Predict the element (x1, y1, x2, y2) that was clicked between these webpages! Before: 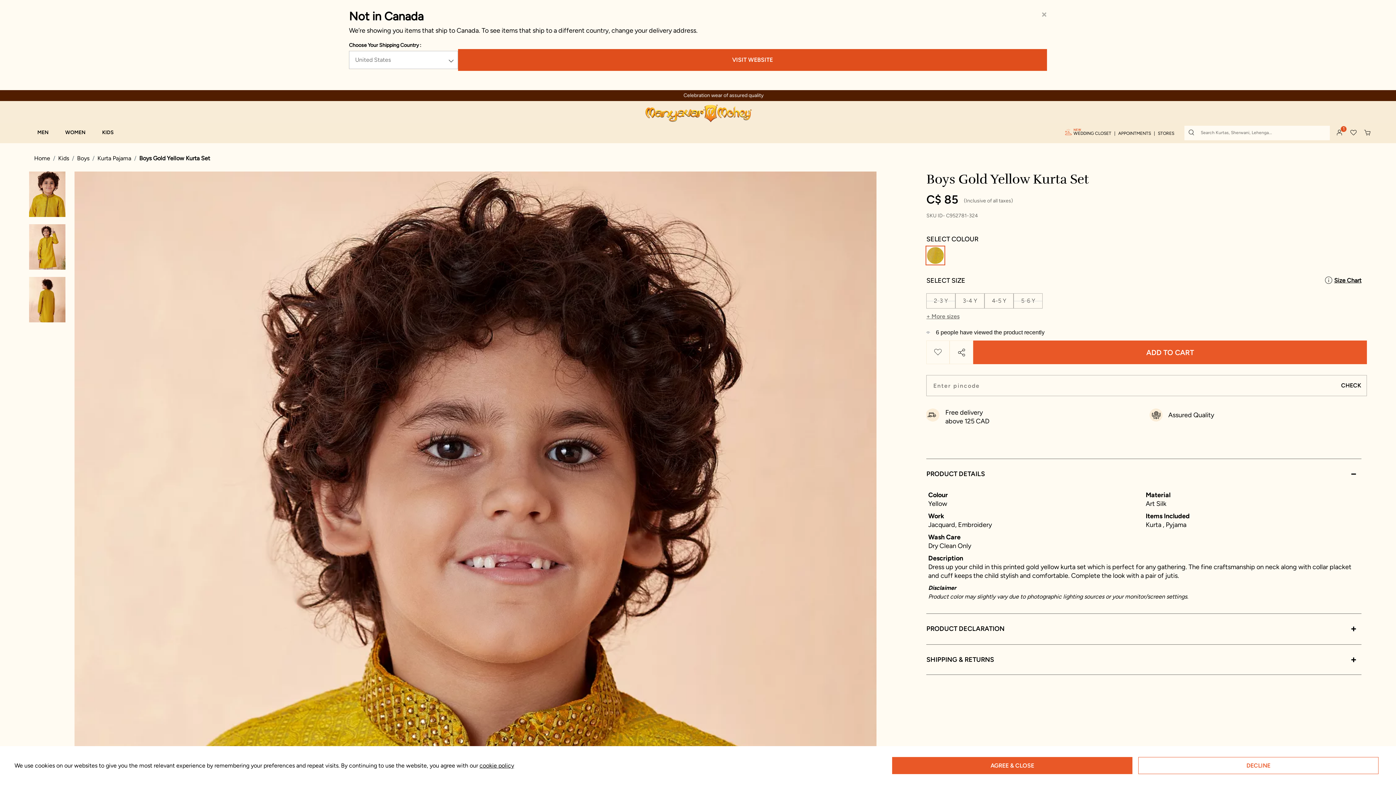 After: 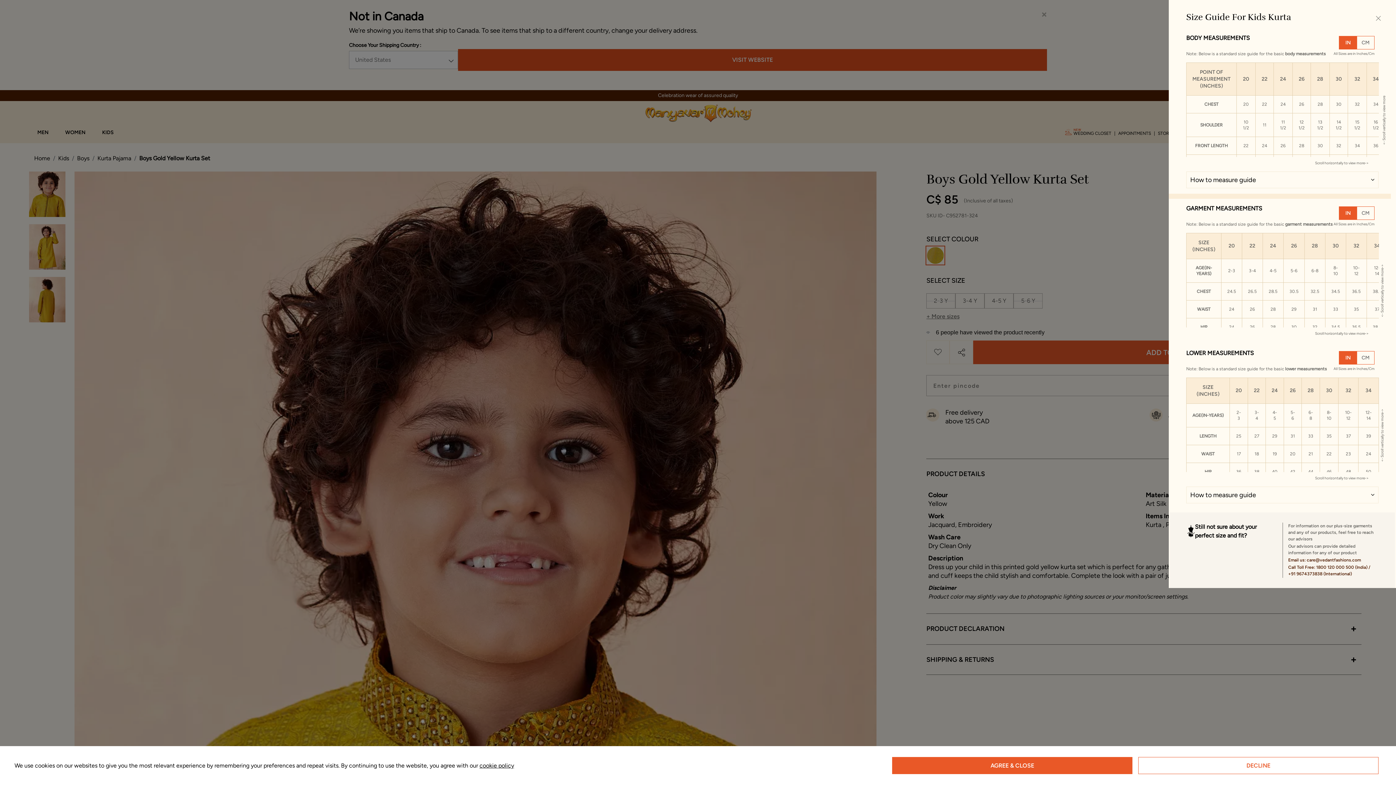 Action: label: Size Chart bbox: (1325, 276, 1361, 285)